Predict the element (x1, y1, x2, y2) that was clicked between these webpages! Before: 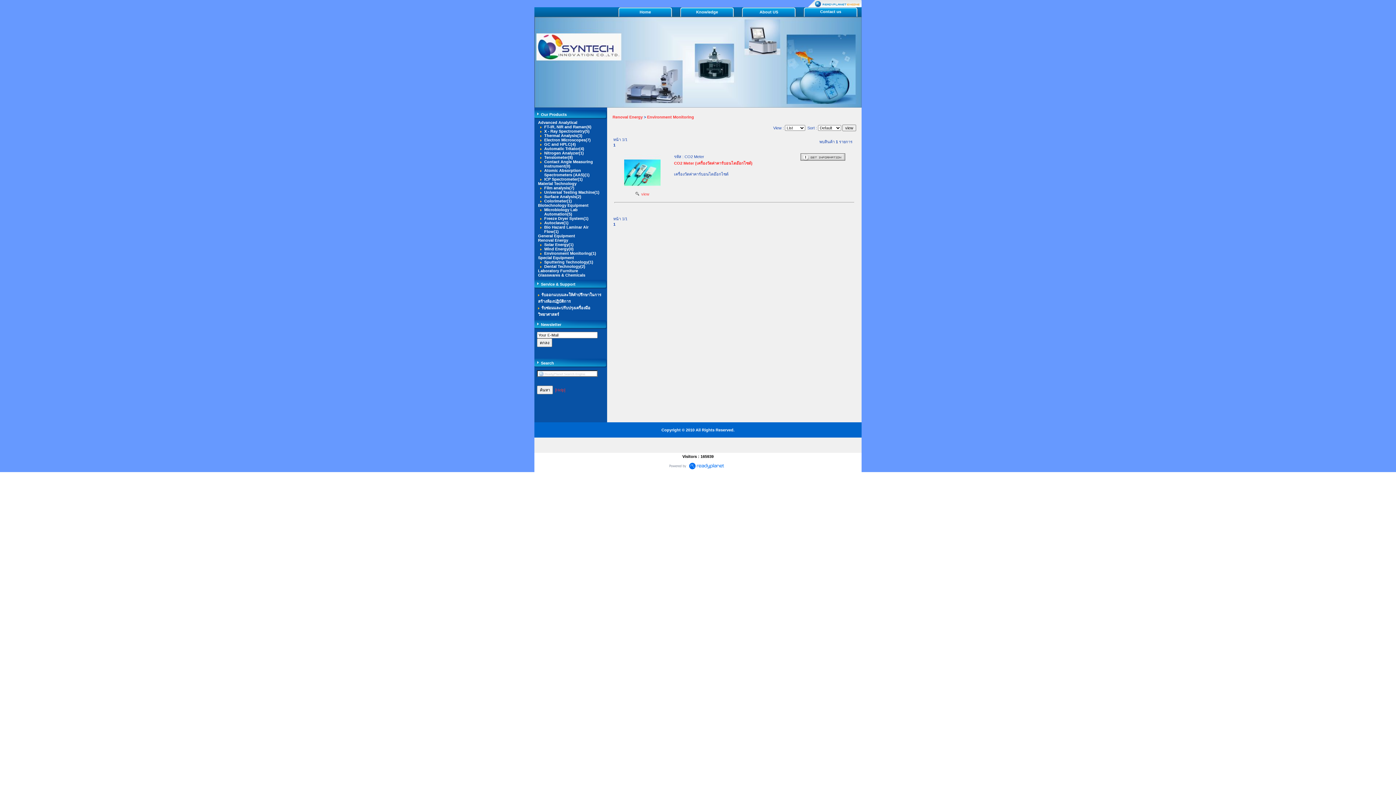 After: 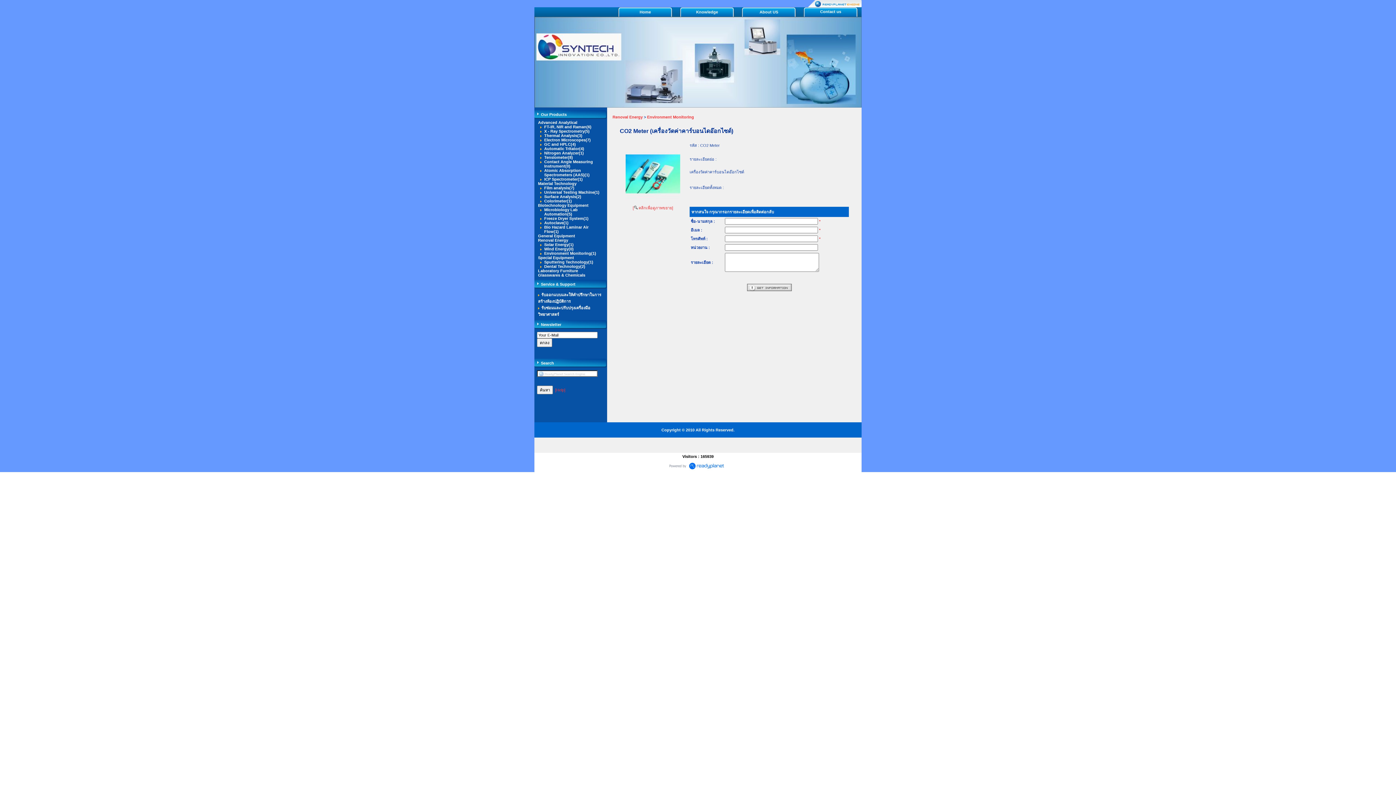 Action: bbox: (674, 161, 752, 165) label: CO2 Meter (เครื่องวัดค่าคาร์บอนไดอ๊อกไซด์)